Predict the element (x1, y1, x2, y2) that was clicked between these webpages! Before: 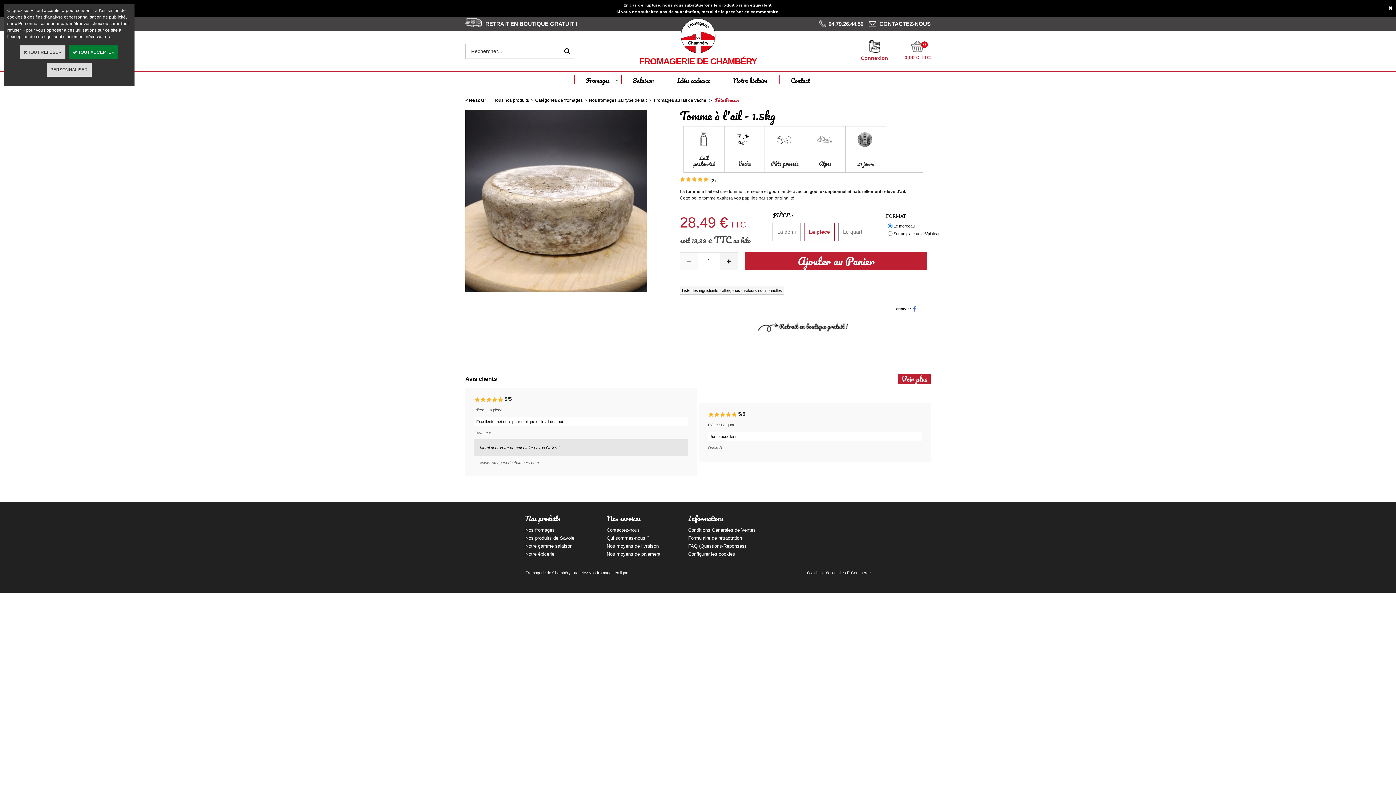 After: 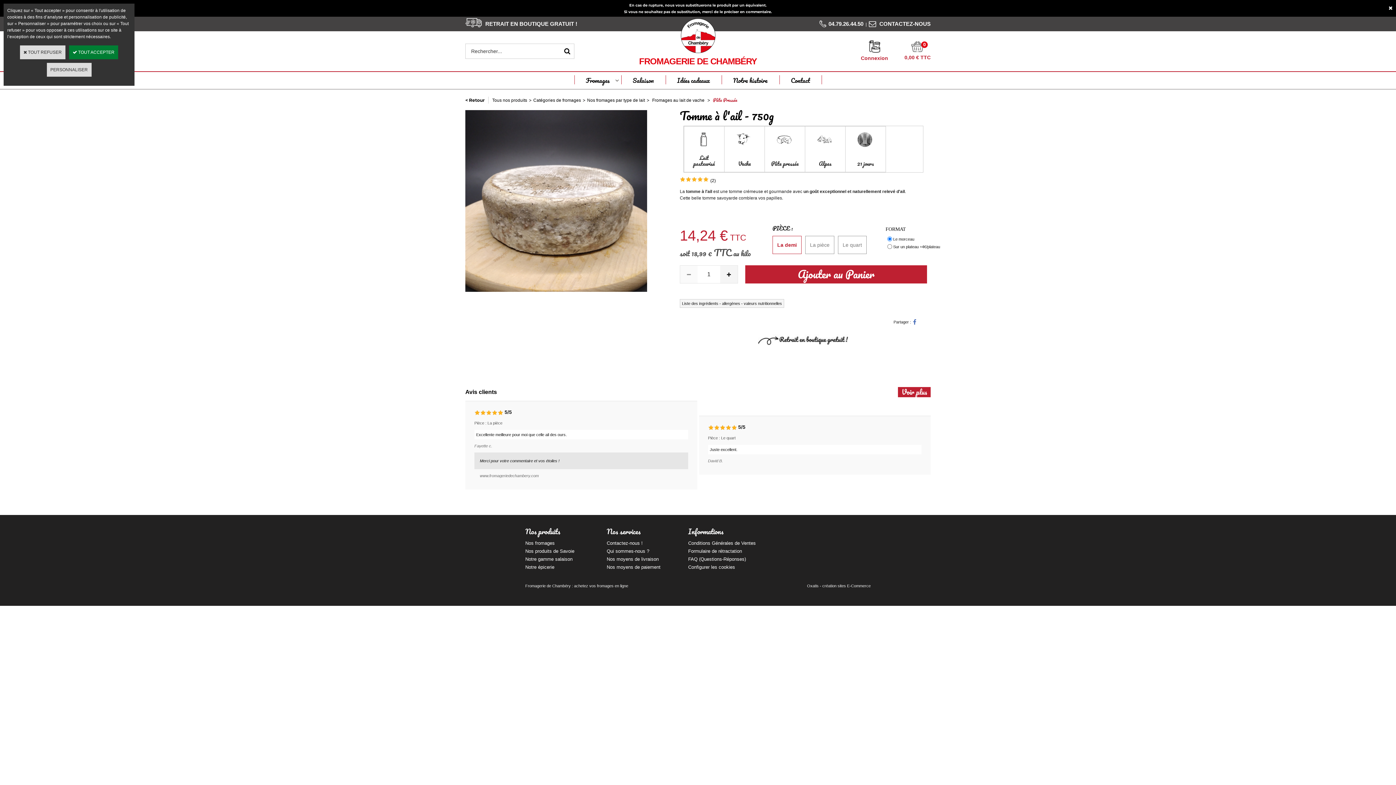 Action: bbox: (772, 222, 800, 241) label: La demi